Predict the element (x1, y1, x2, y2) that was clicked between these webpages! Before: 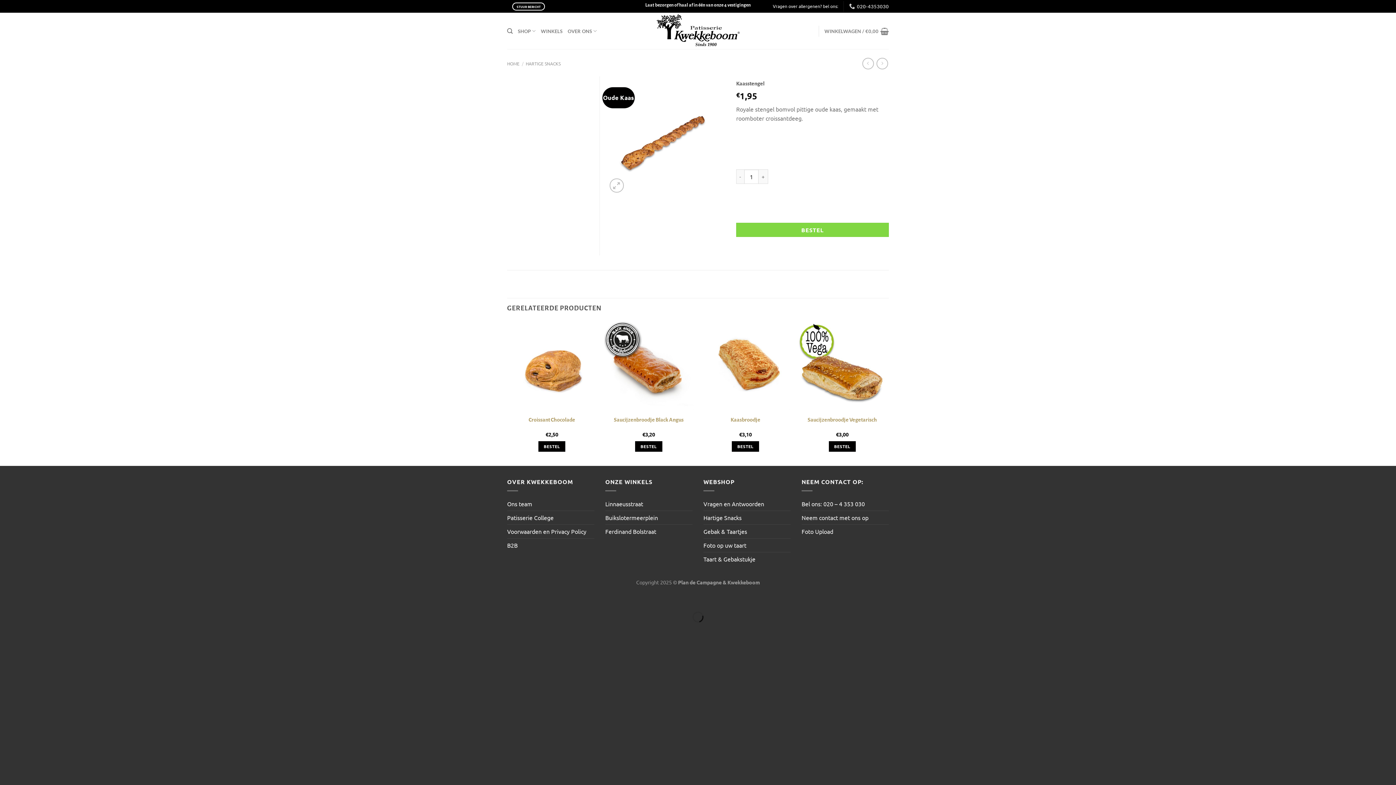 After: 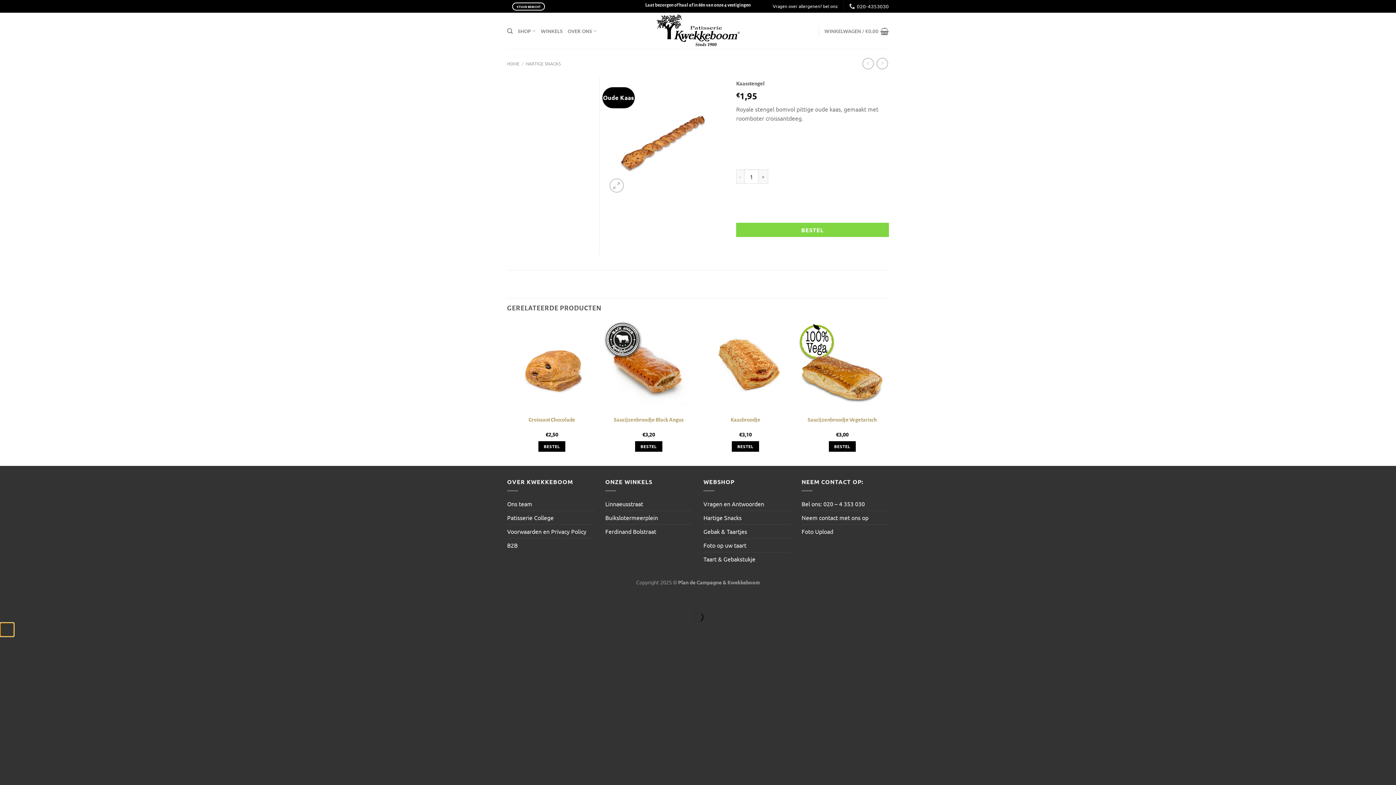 Action: label: Vorige (pijltje links) bbox: (0, 623, 14, 637)